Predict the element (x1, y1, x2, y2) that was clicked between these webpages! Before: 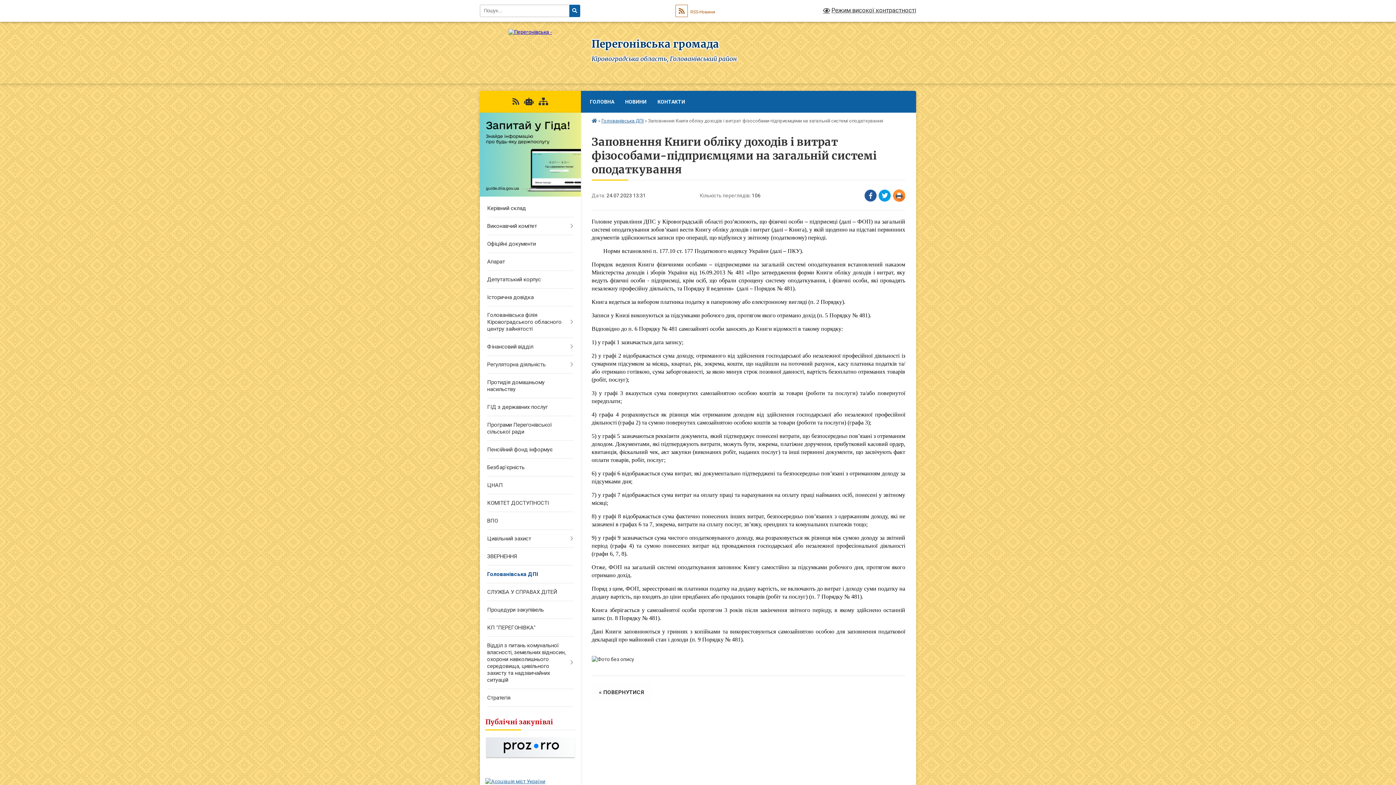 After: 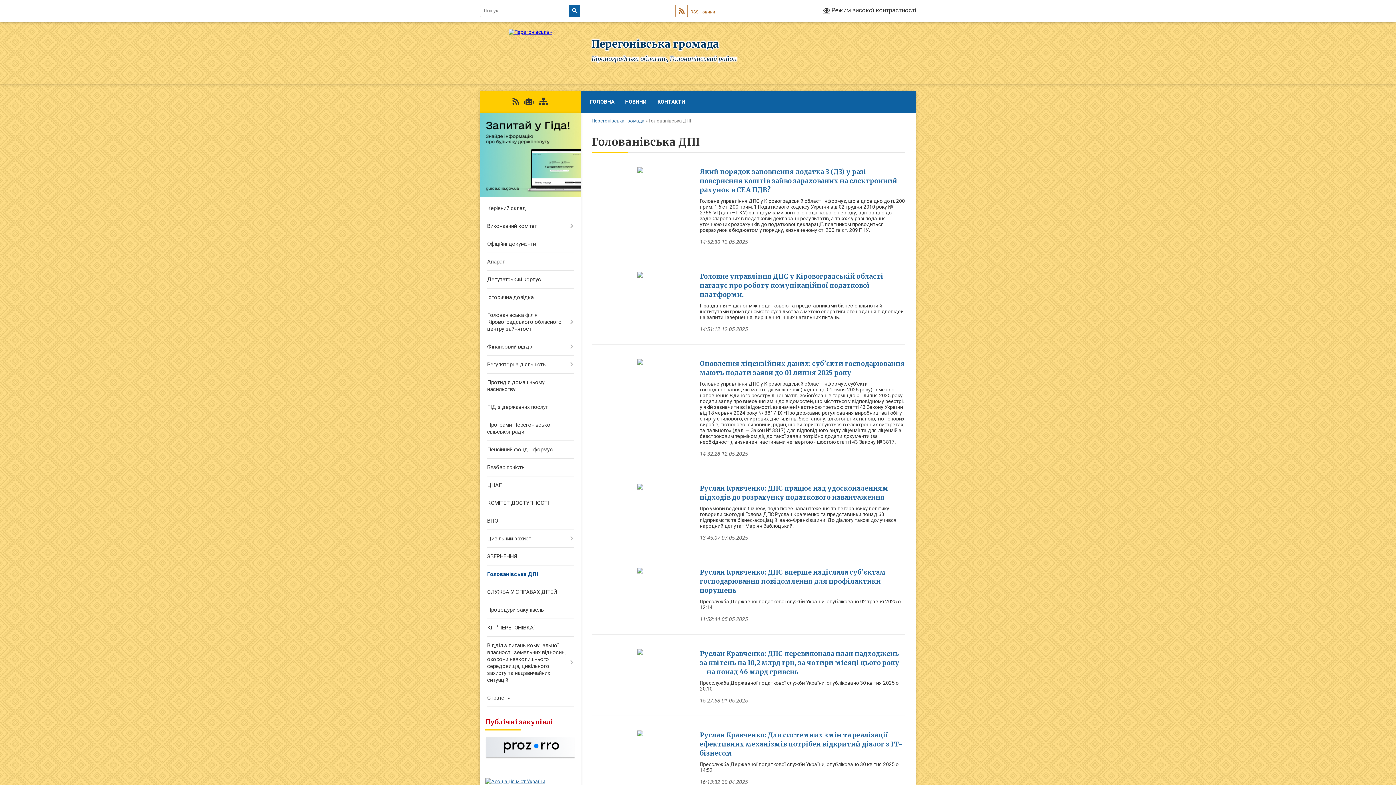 Action: bbox: (480, 565, 580, 583) label: Голованівська ДПІ